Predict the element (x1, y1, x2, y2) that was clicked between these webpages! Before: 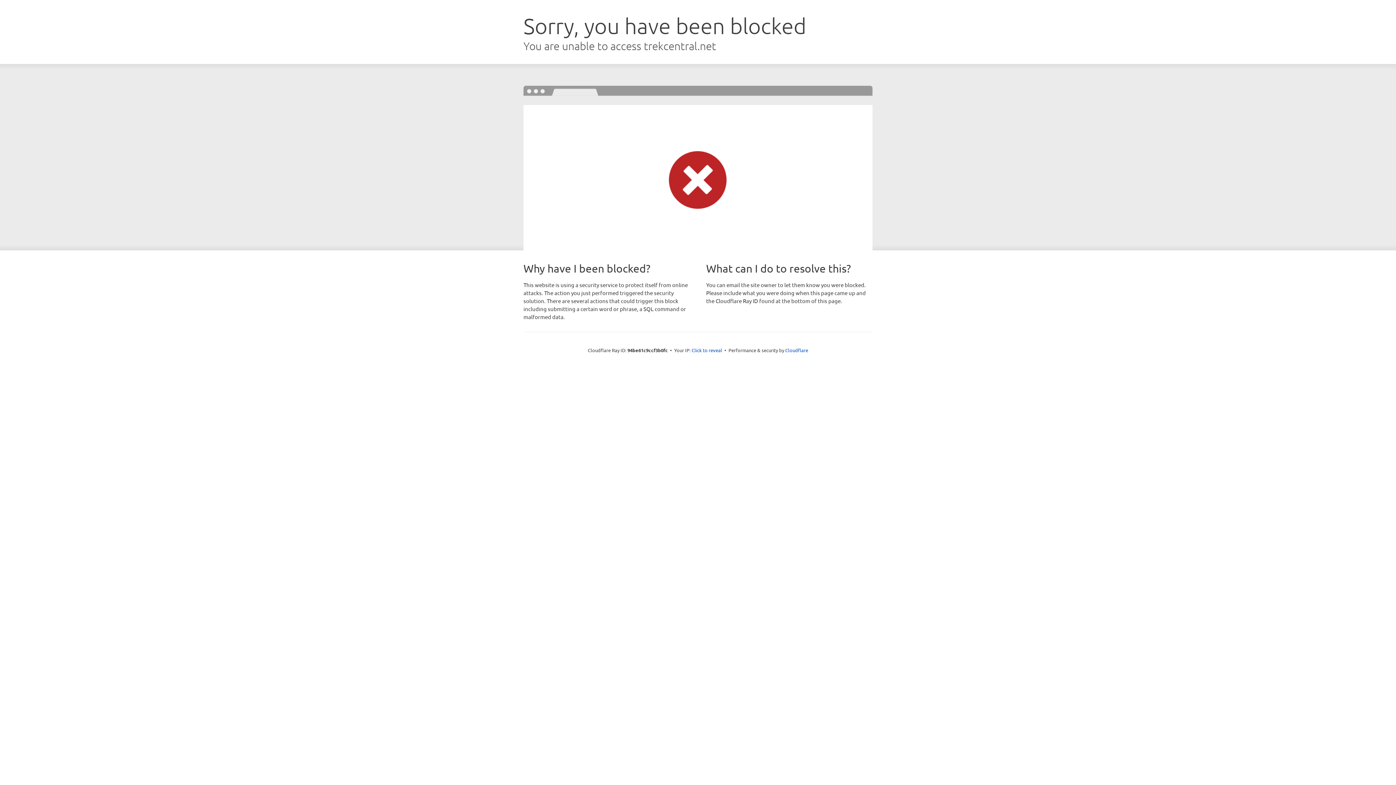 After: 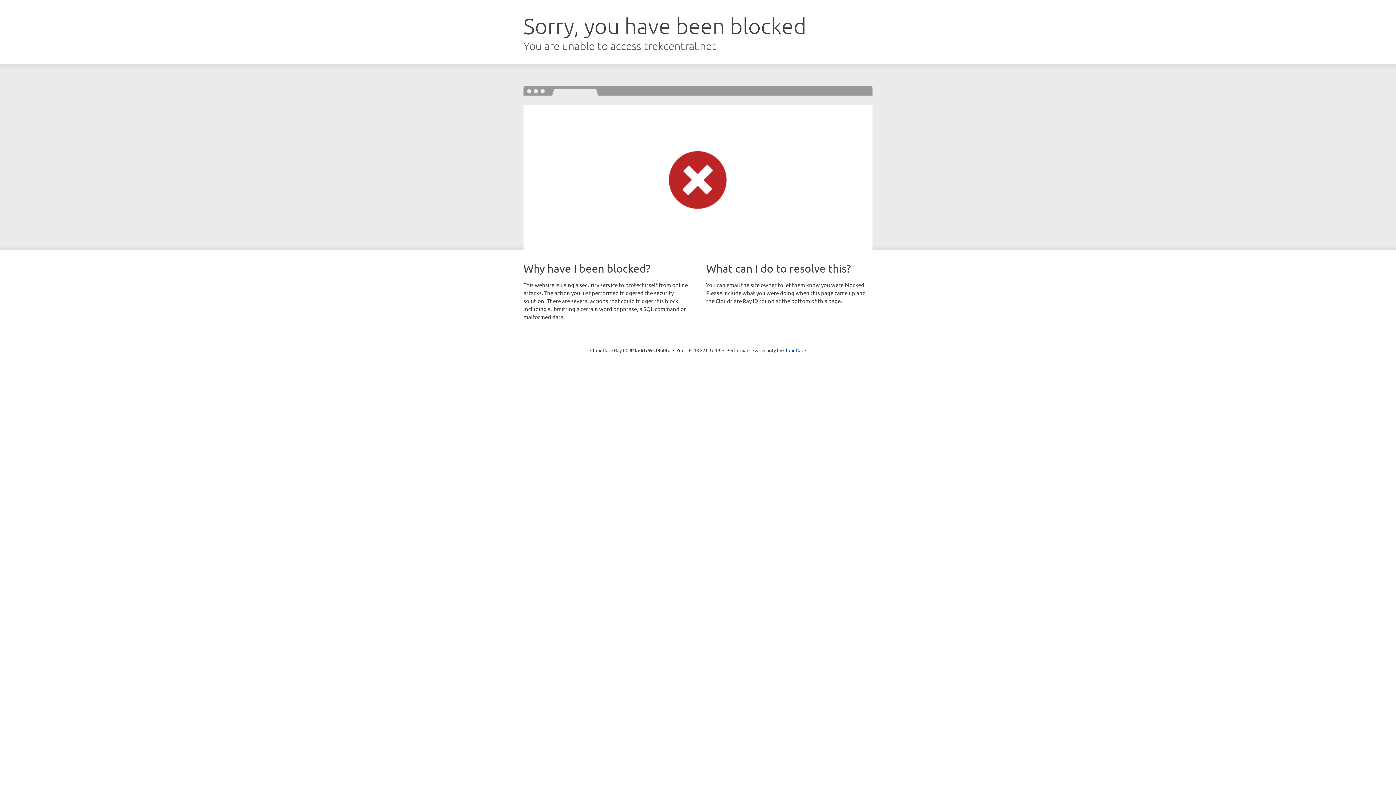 Action: bbox: (691, 346, 722, 353) label: Click to reveal